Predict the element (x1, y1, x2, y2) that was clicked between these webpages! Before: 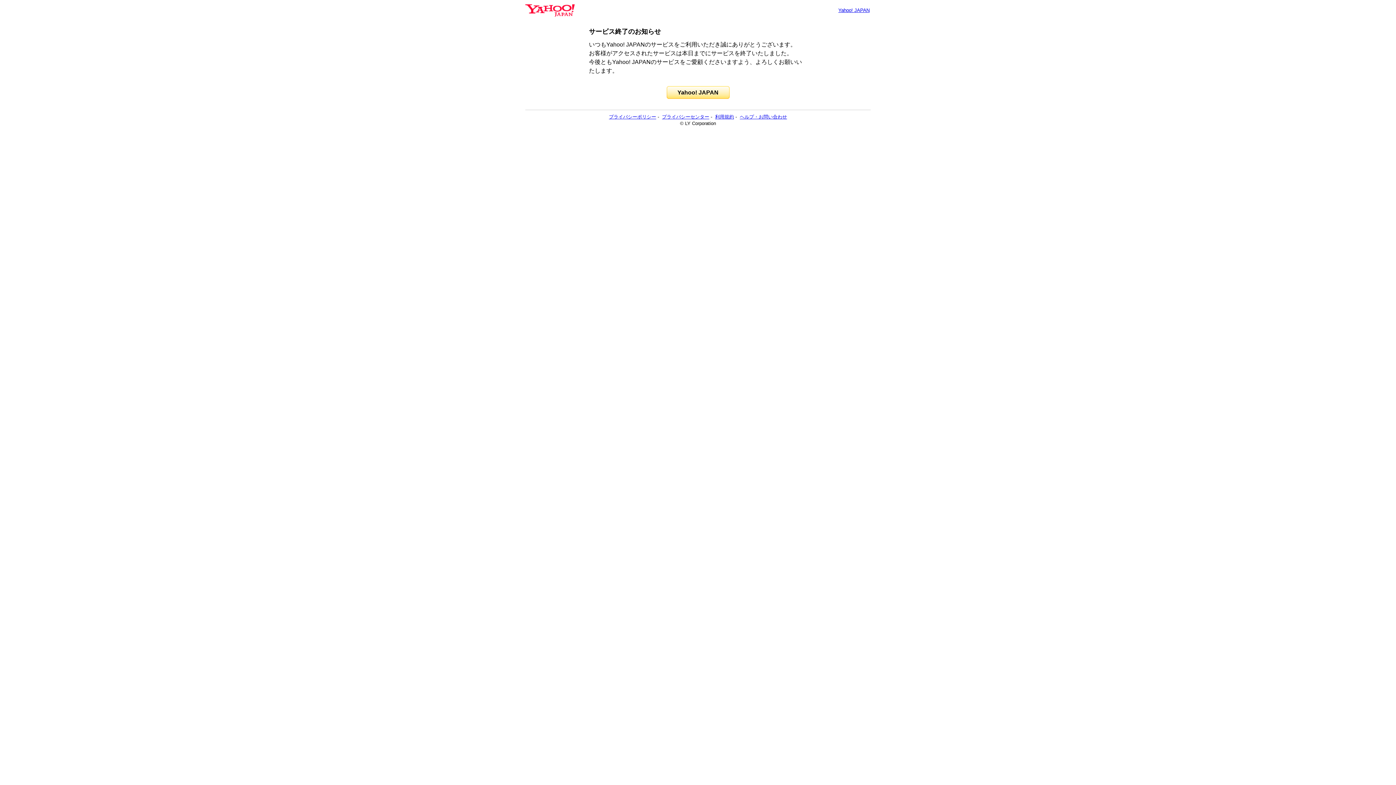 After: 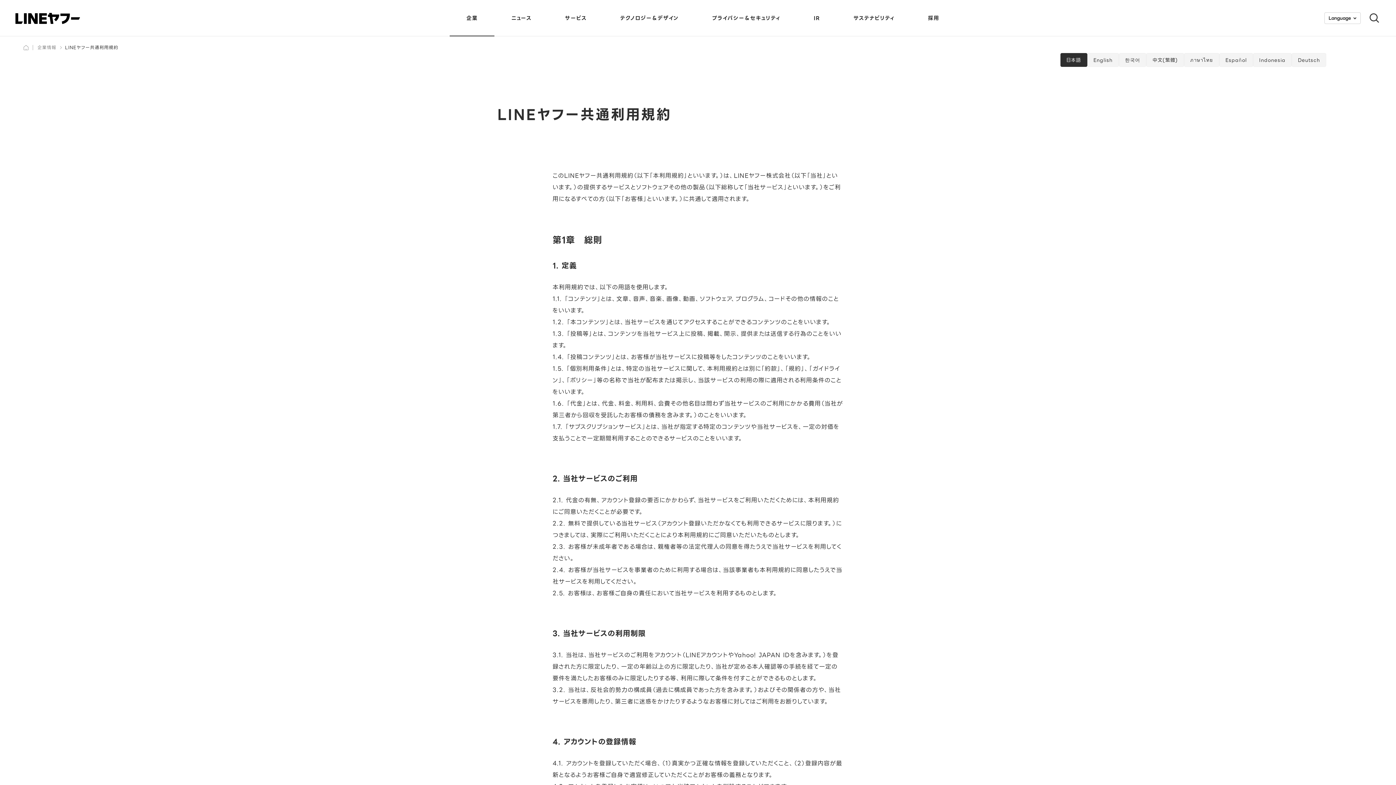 Action: label: 利用規約 bbox: (715, 114, 734, 119)